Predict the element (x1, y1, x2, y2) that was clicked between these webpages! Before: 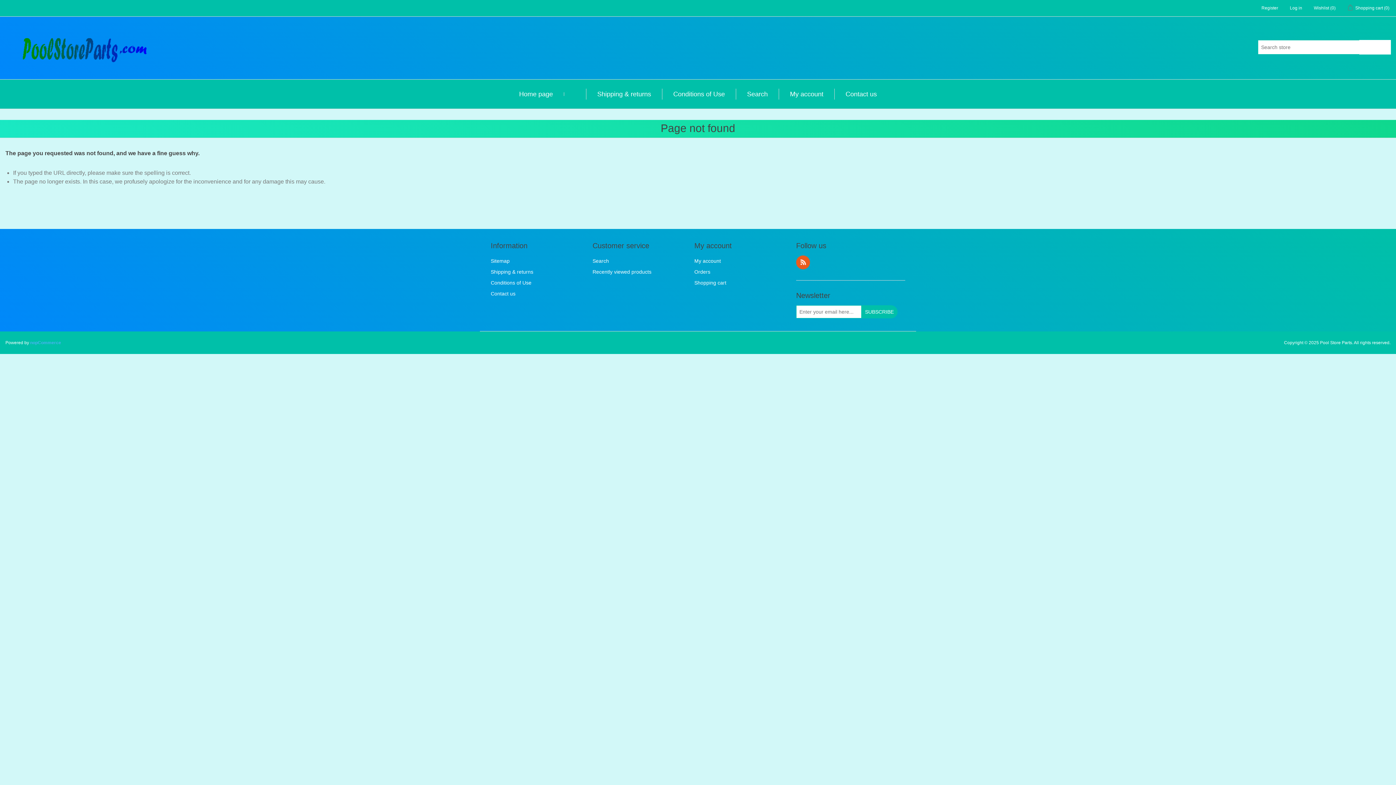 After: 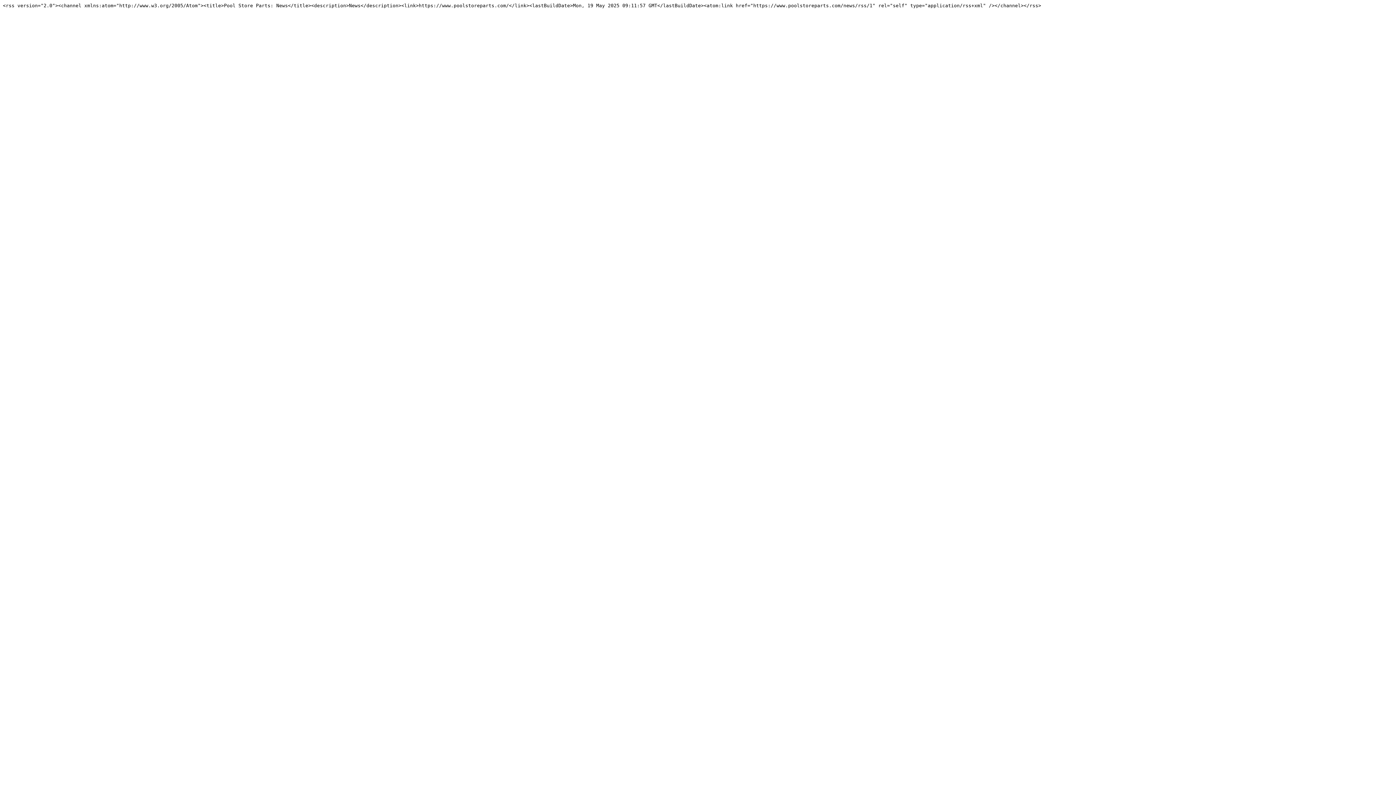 Action: label: RSS bbox: (796, 255, 810, 269)